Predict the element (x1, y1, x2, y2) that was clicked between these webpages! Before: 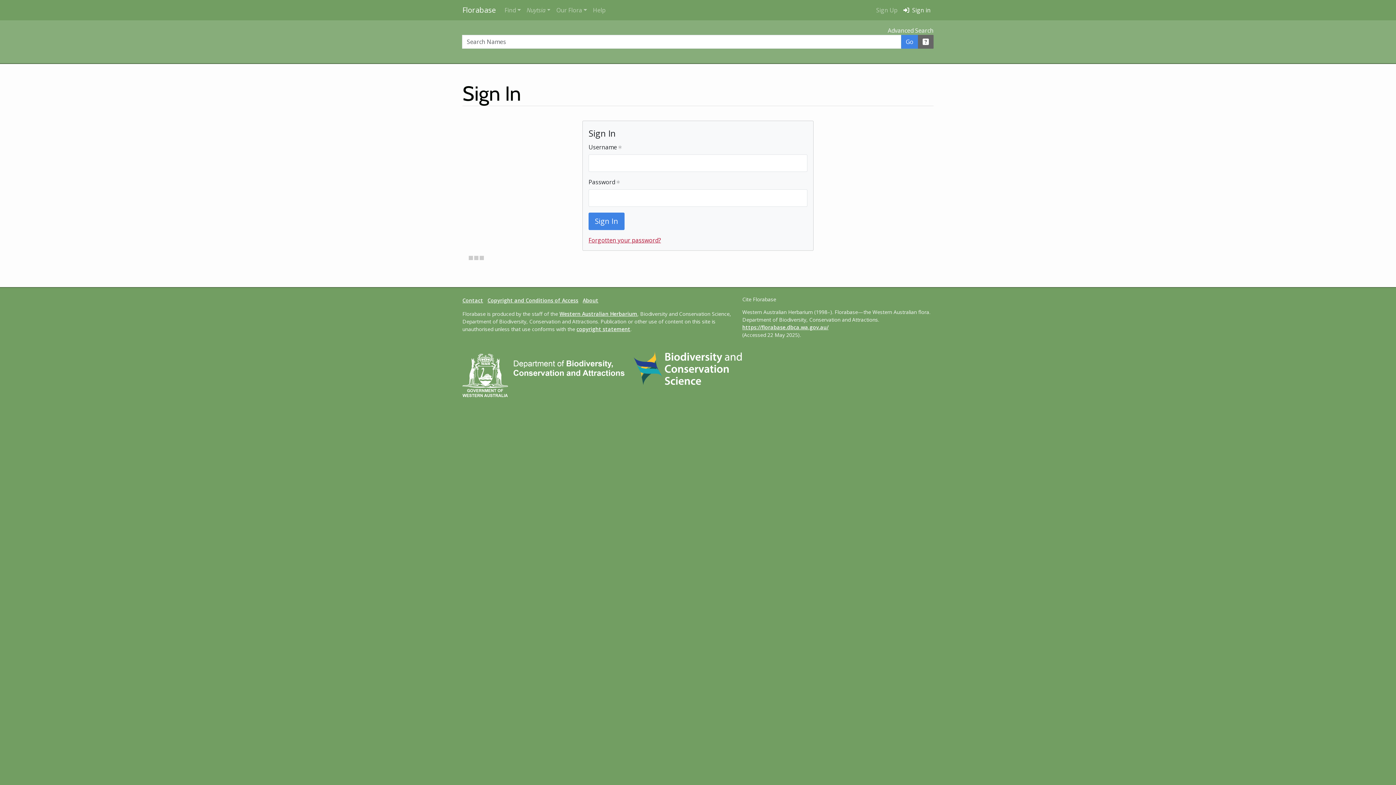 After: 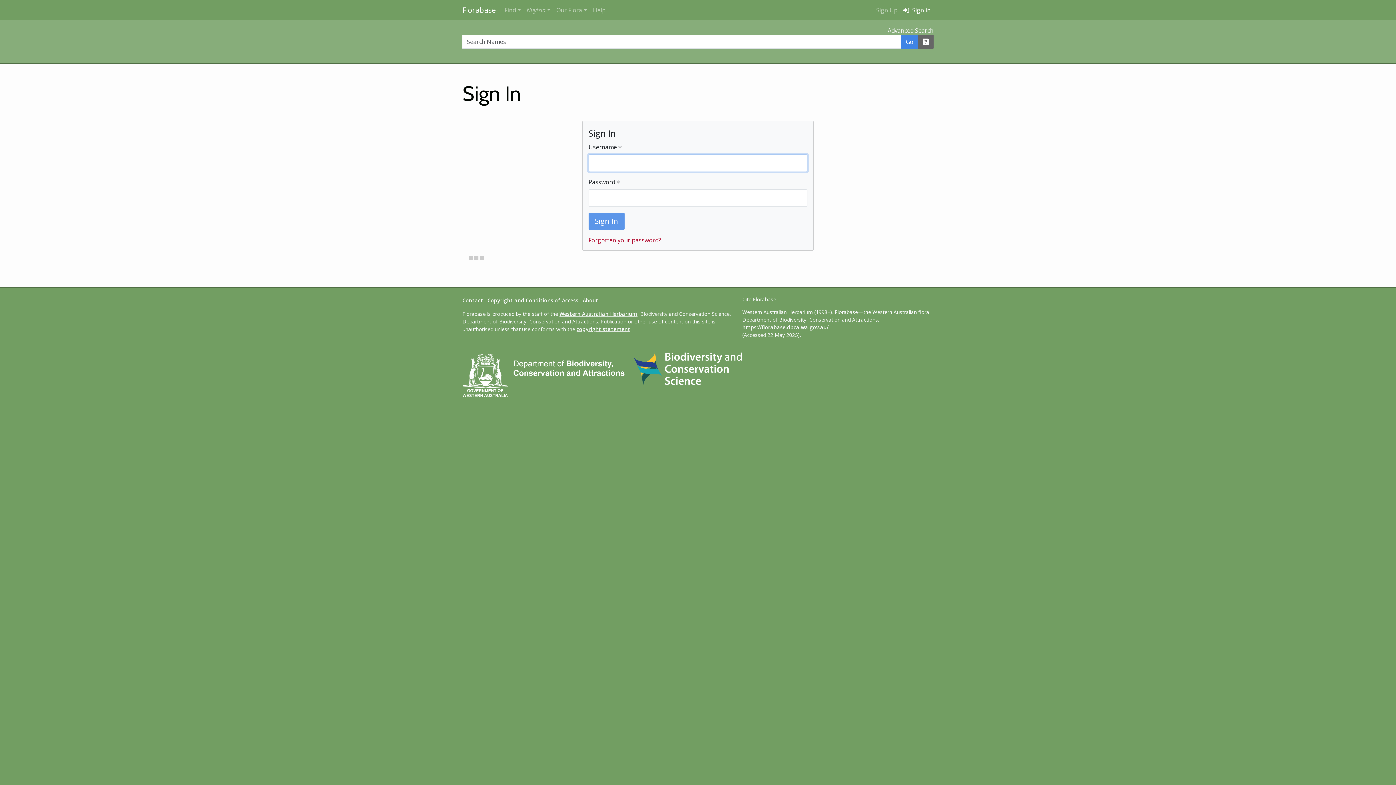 Action: label: Sign In bbox: (588, 212, 624, 230)